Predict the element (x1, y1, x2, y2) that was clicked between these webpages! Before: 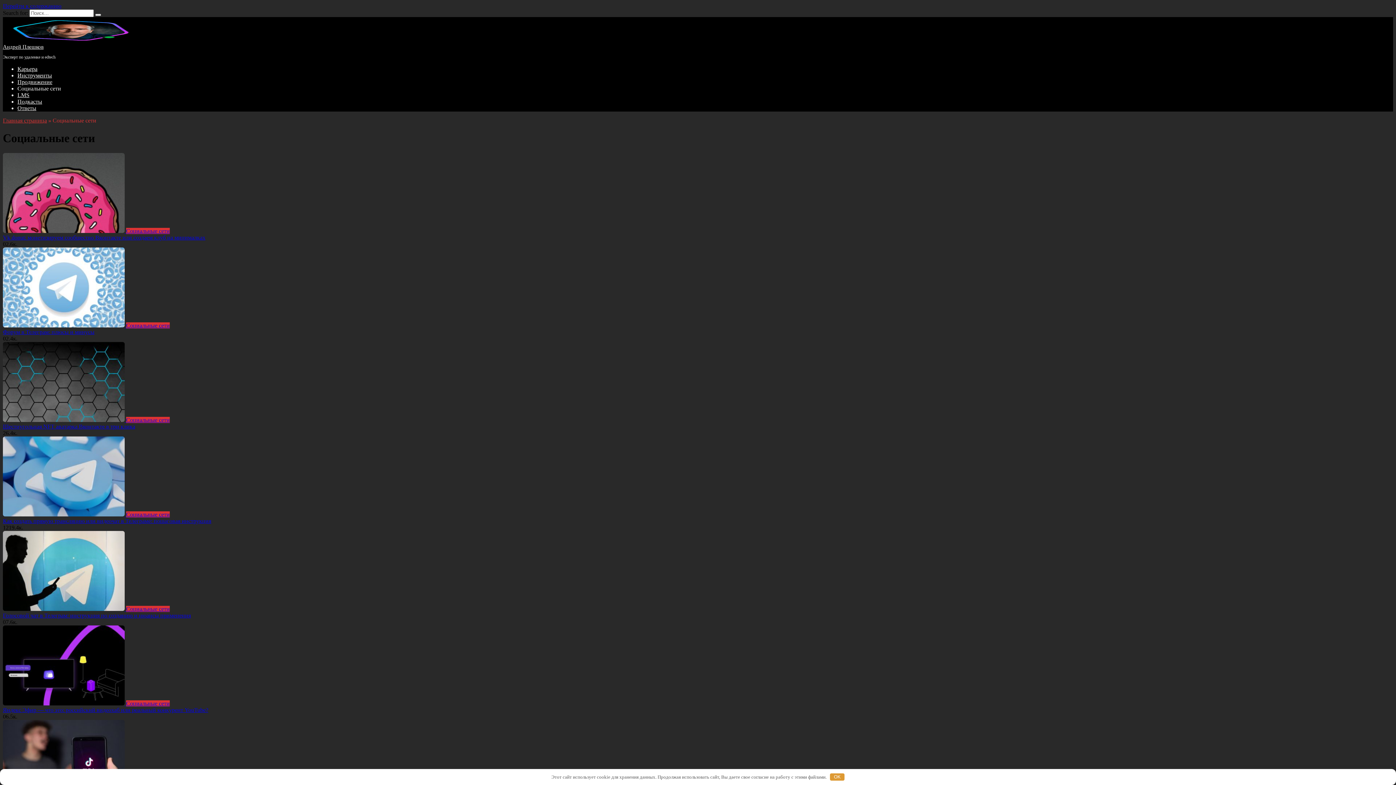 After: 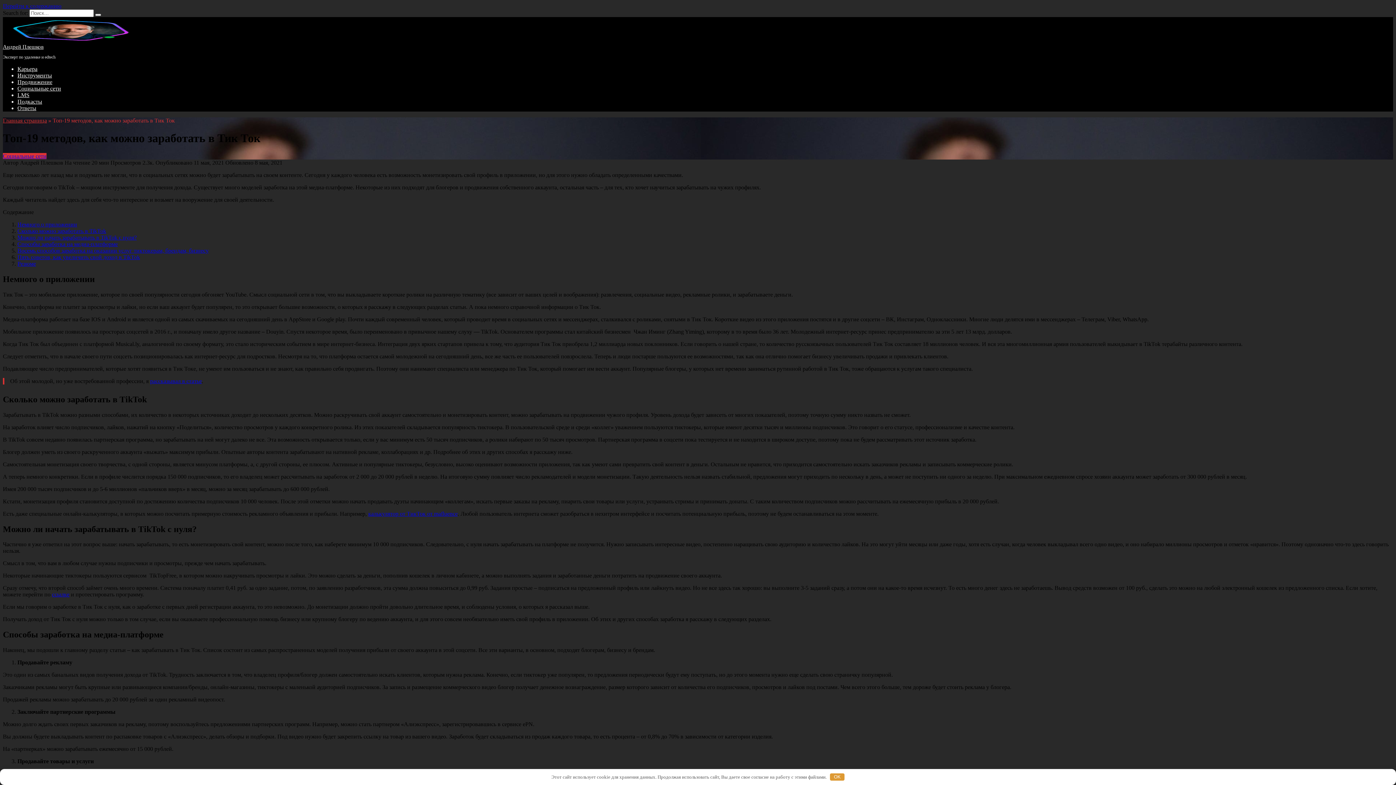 Action: bbox: (2, 720, 1393, 801) label:  Социальные сети